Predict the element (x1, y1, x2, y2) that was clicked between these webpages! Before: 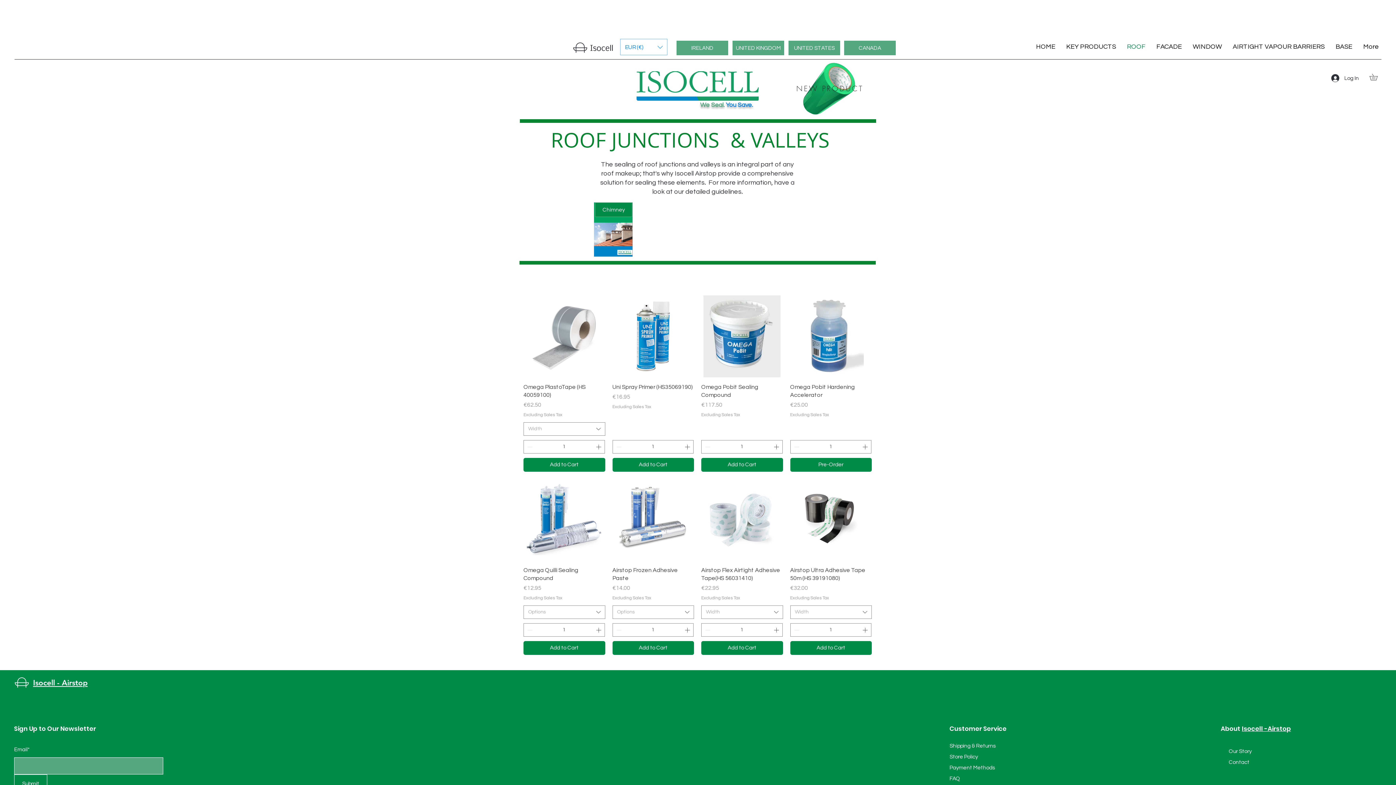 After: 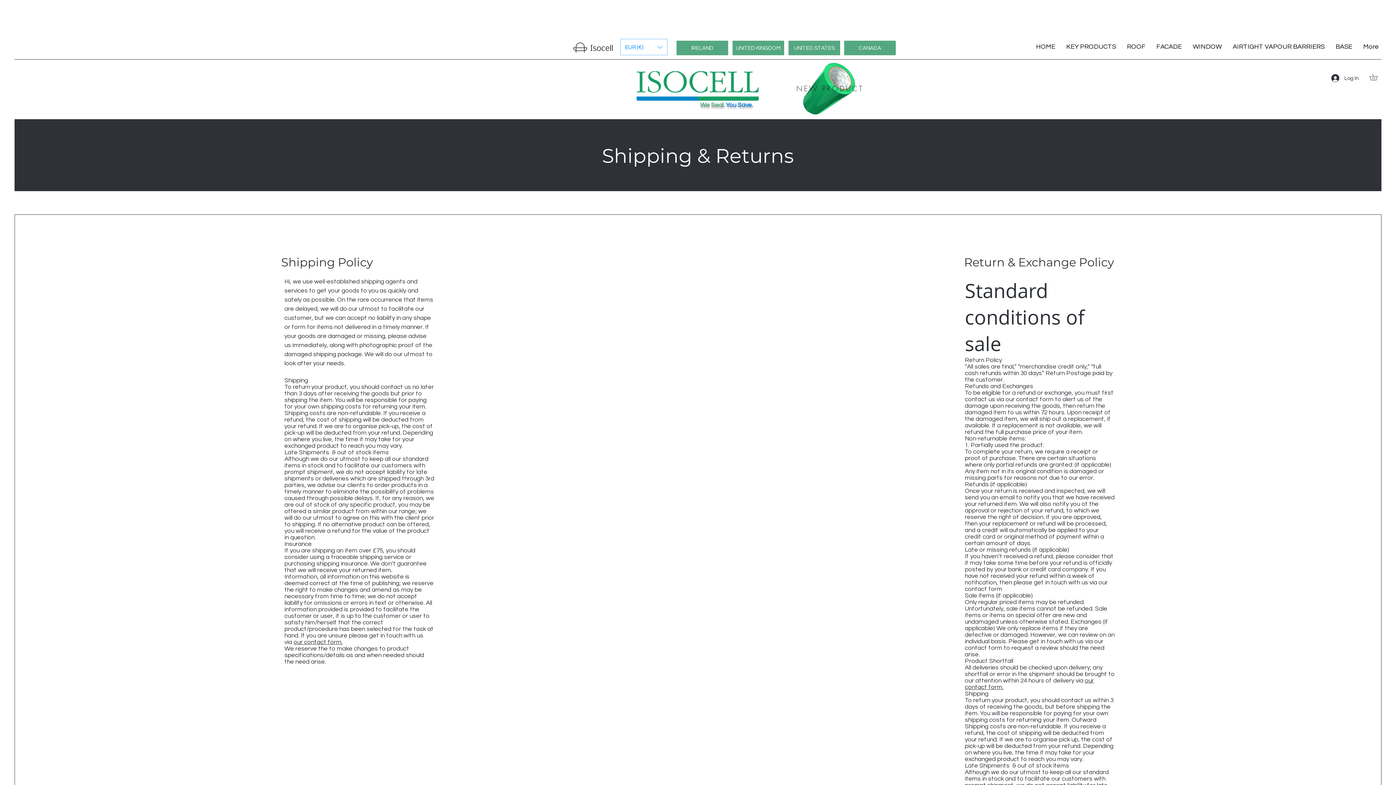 Action: label: Shipping & Returns bbox: (949, 743, 996, 749)